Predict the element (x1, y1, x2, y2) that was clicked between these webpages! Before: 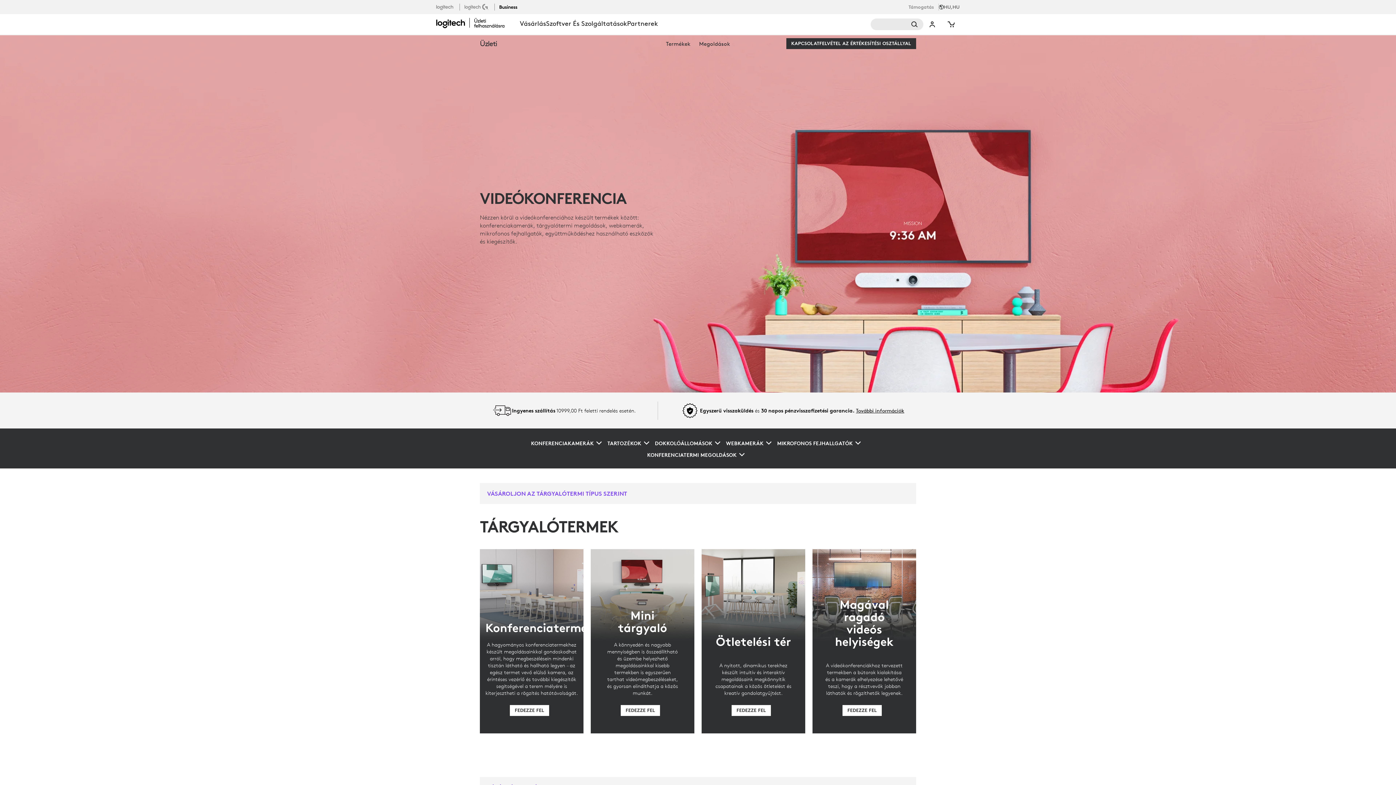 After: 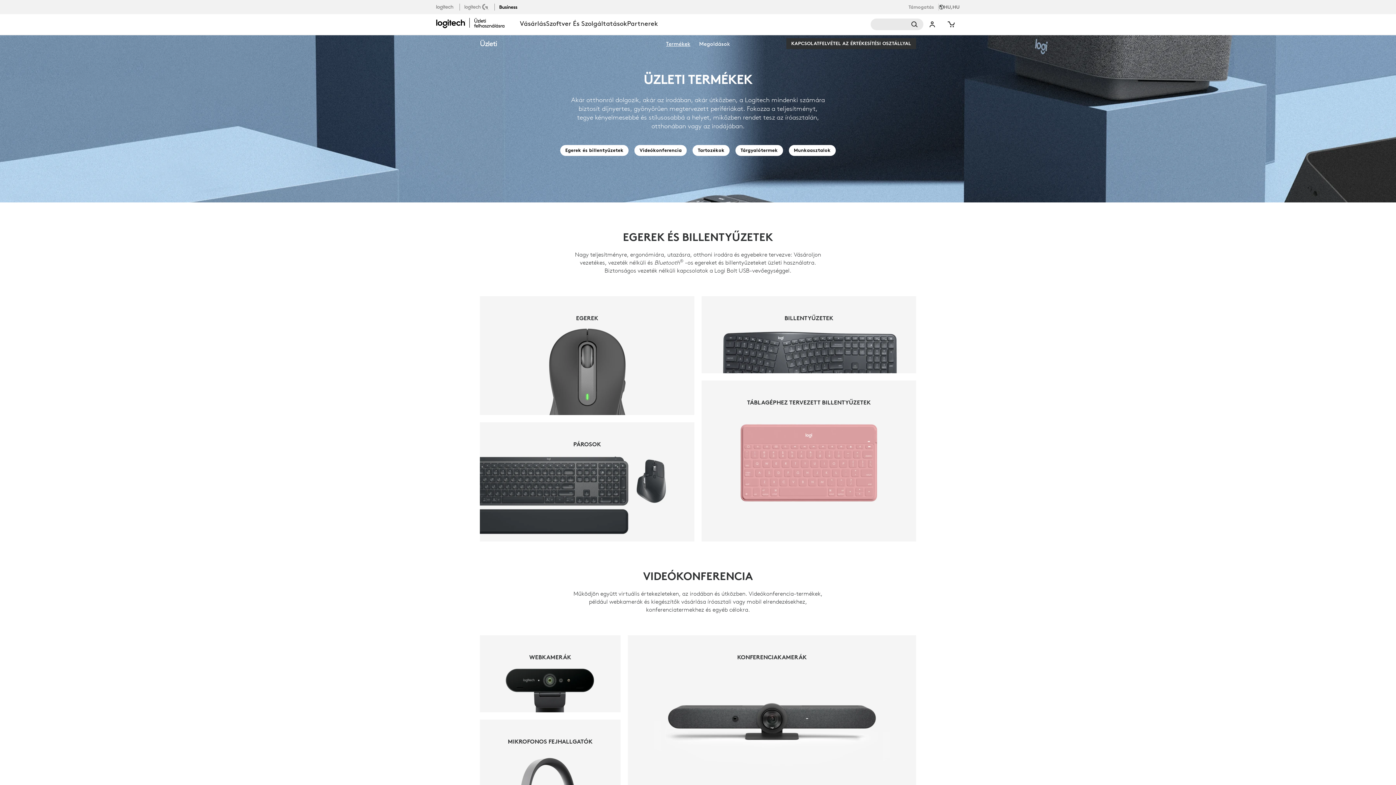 Action: bbox: (666, 40, 690, 47) label: Termékek